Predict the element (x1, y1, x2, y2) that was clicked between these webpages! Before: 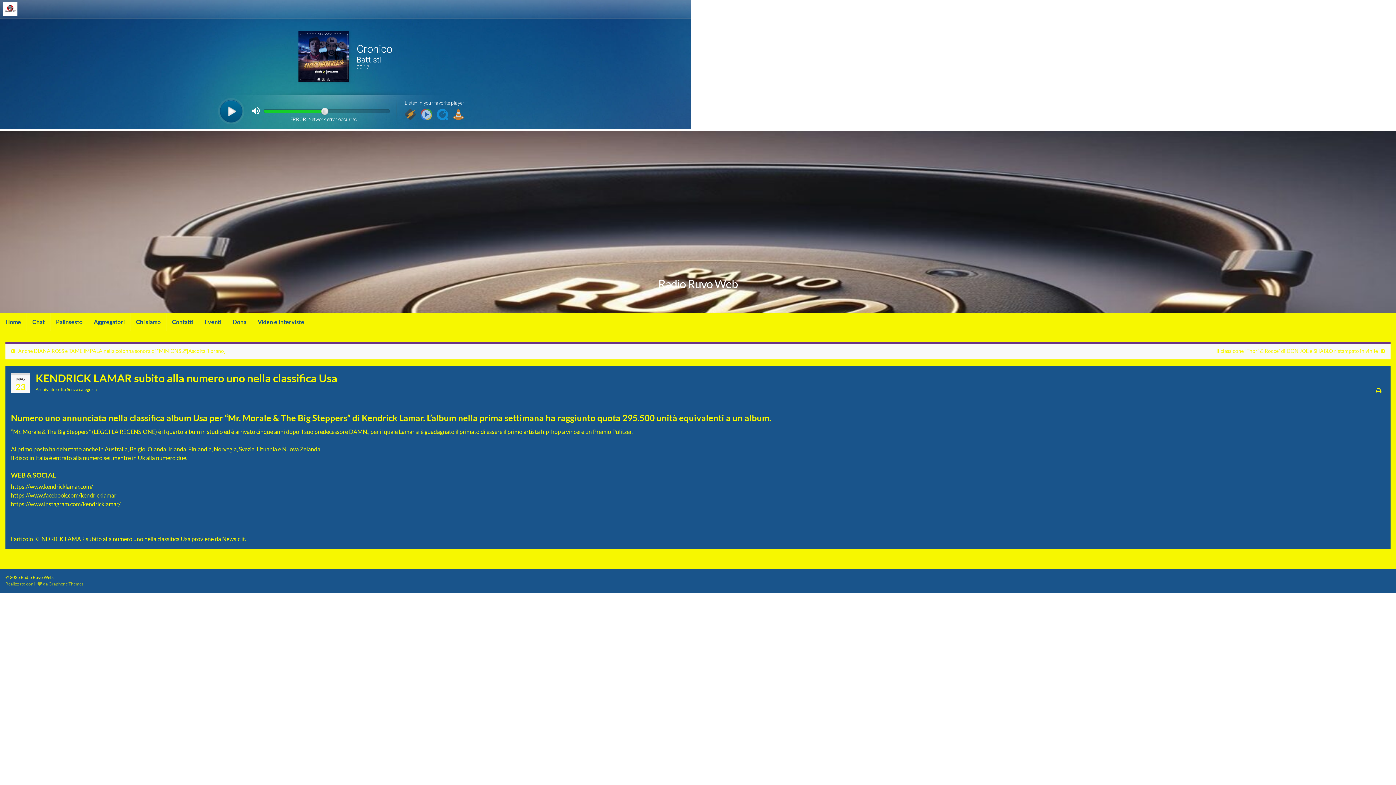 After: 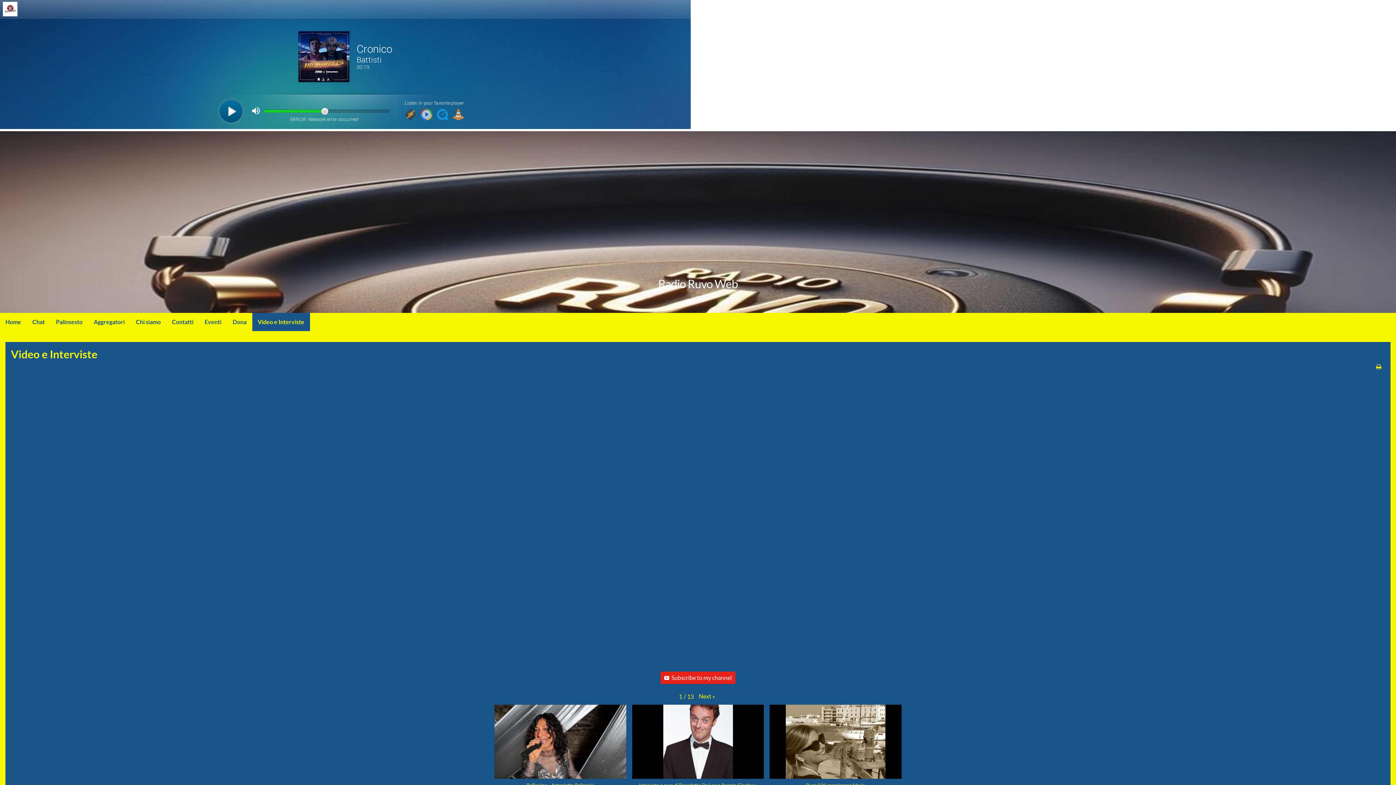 Action: label: Video e Interviste bbox: (252, 313, 309, 331)